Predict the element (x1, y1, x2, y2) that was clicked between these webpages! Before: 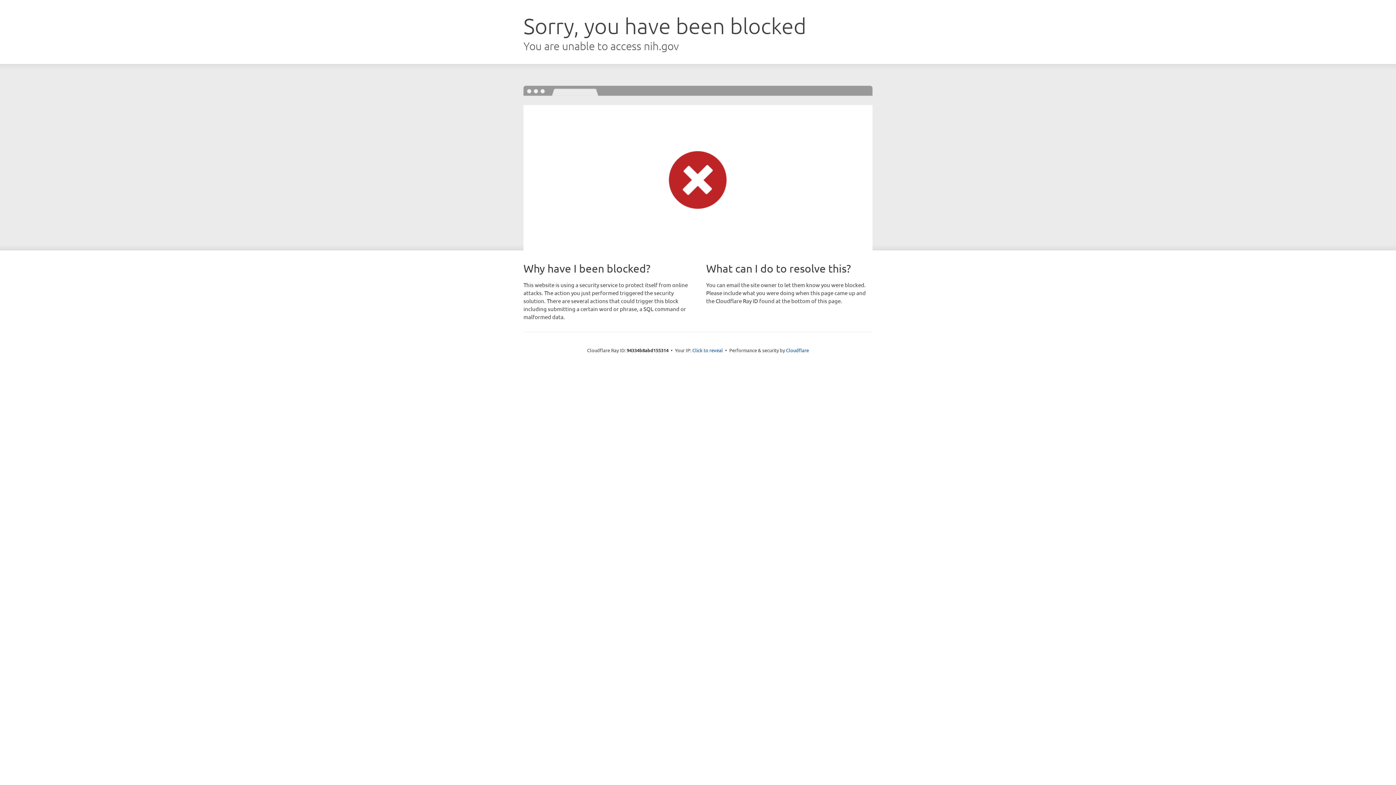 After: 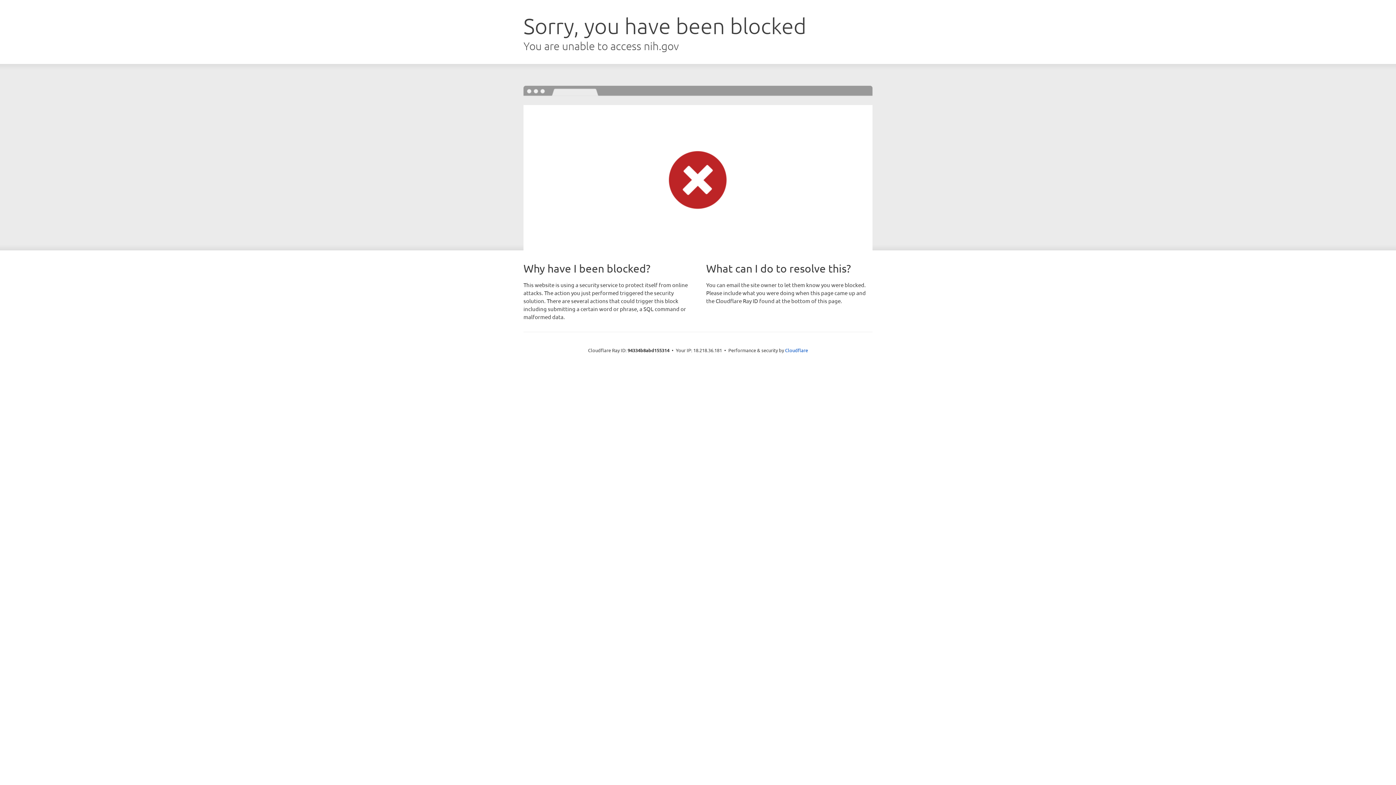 Action: label: Click to reveal bbox: (692, 346, 723, 353)